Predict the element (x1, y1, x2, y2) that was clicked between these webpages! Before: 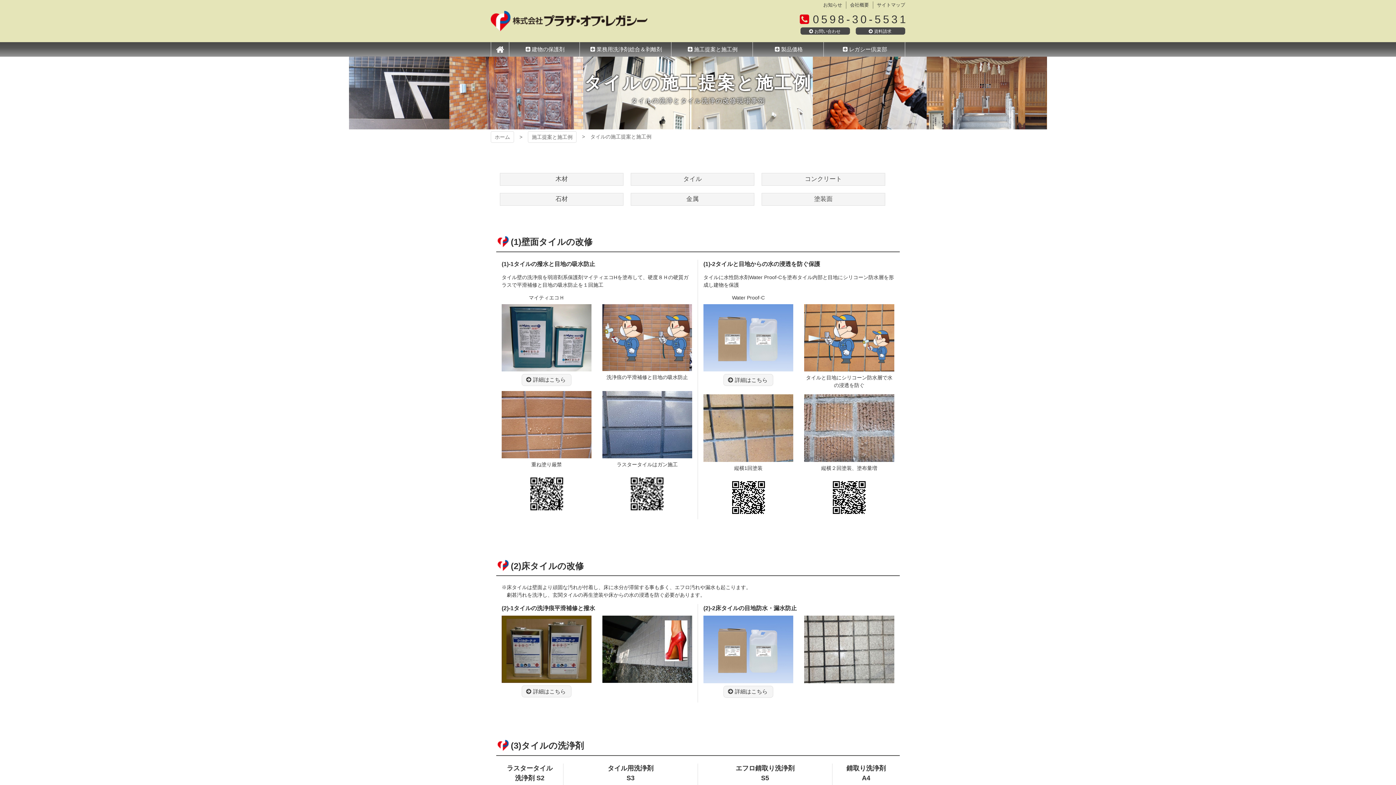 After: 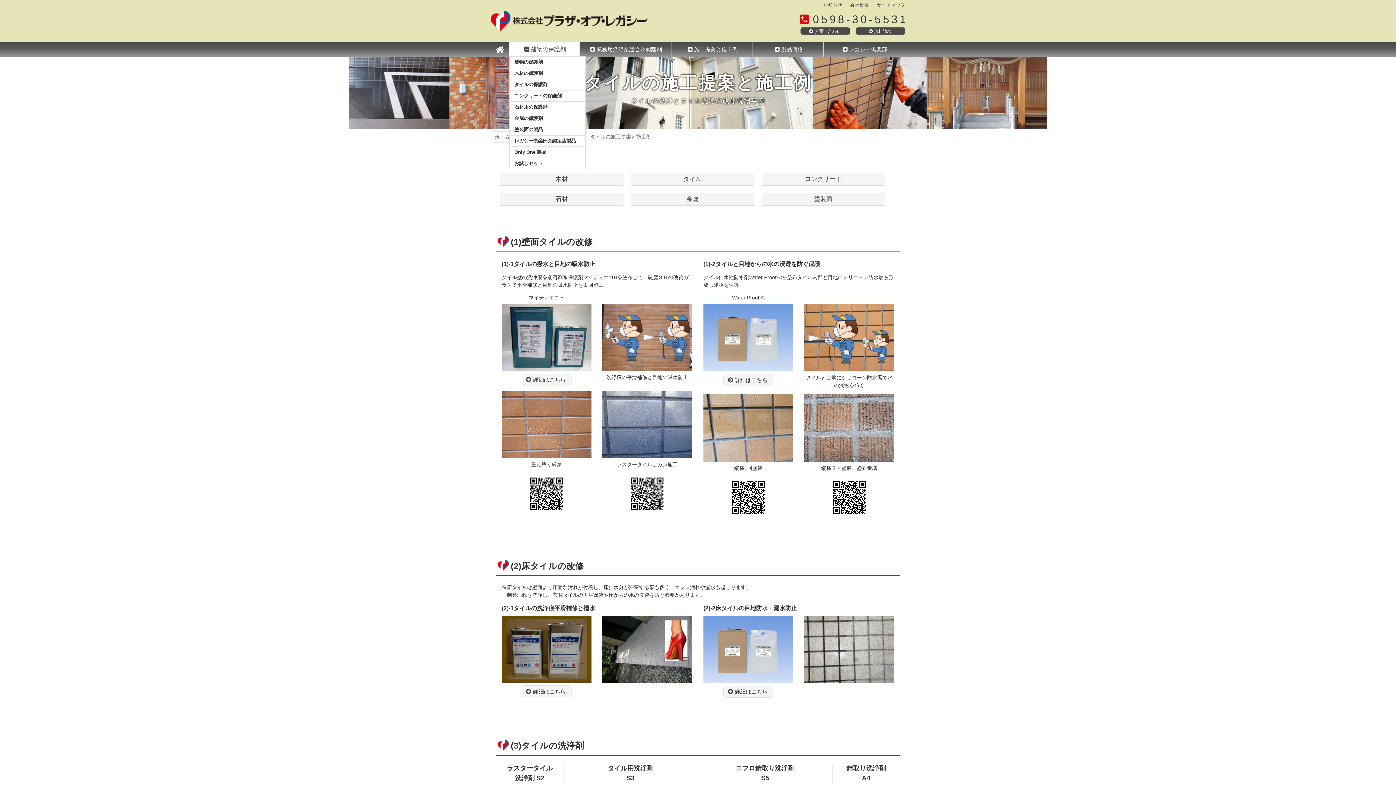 Action: label: 建物の保護剤 bbox: (509, 42, 579, 56)